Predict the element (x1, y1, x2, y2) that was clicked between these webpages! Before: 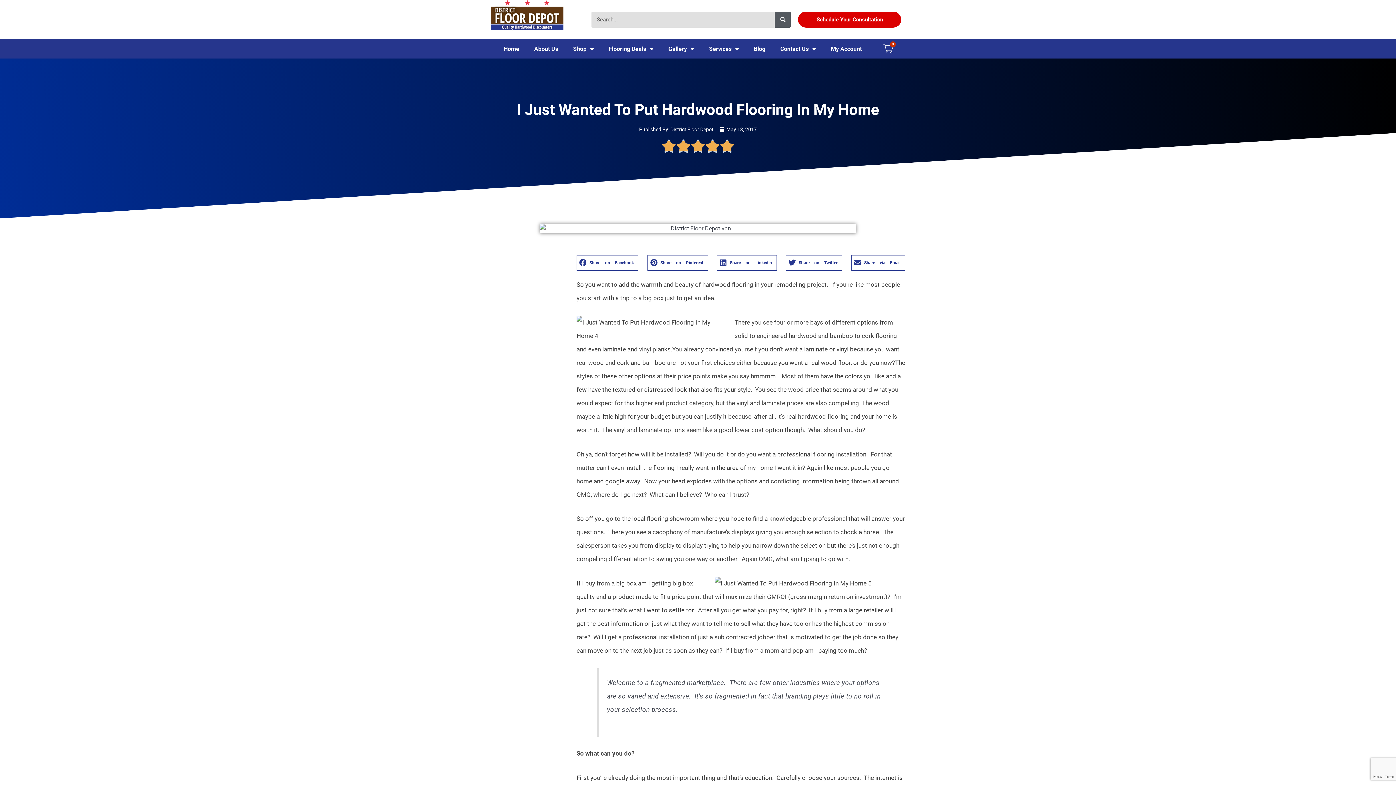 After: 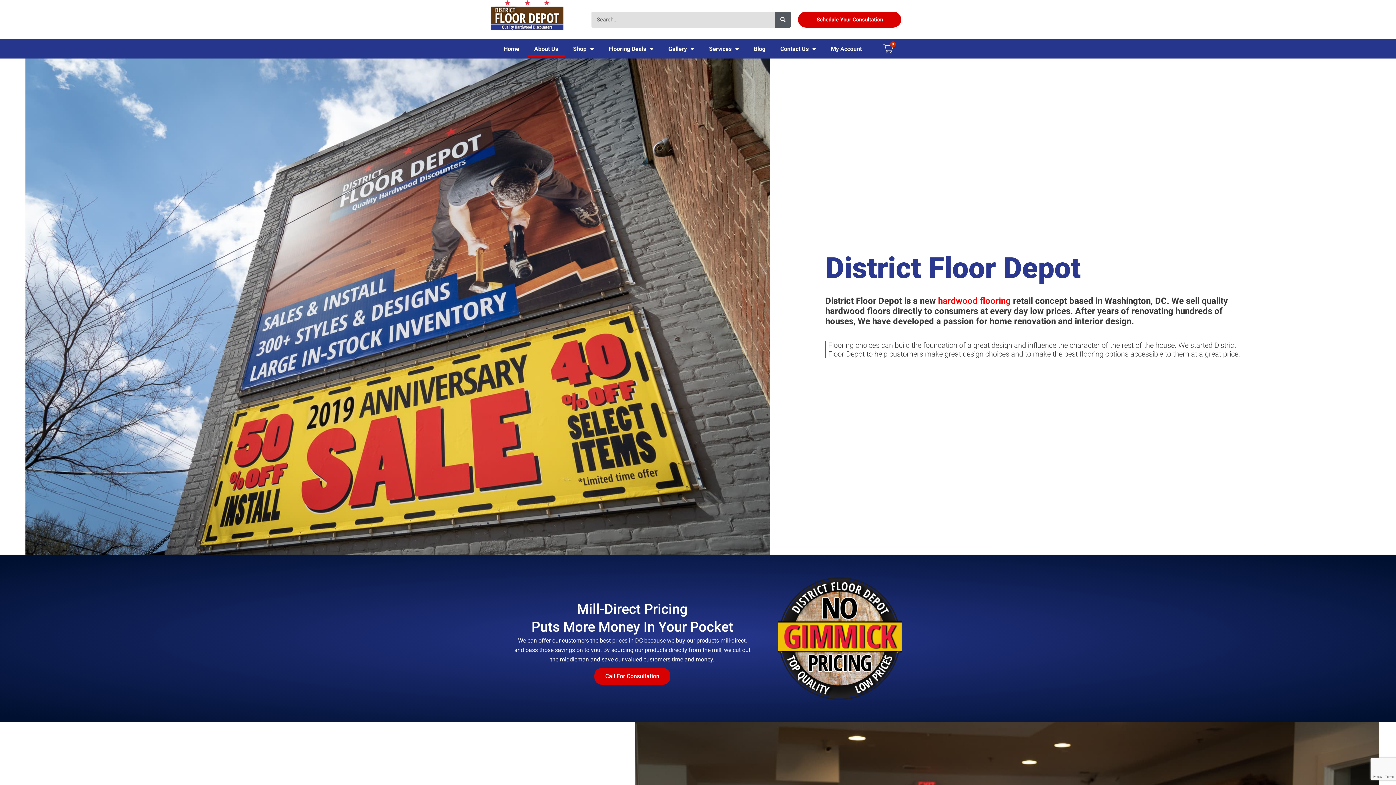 Action: bbox: (528, 41, 564, 56) label: About Us